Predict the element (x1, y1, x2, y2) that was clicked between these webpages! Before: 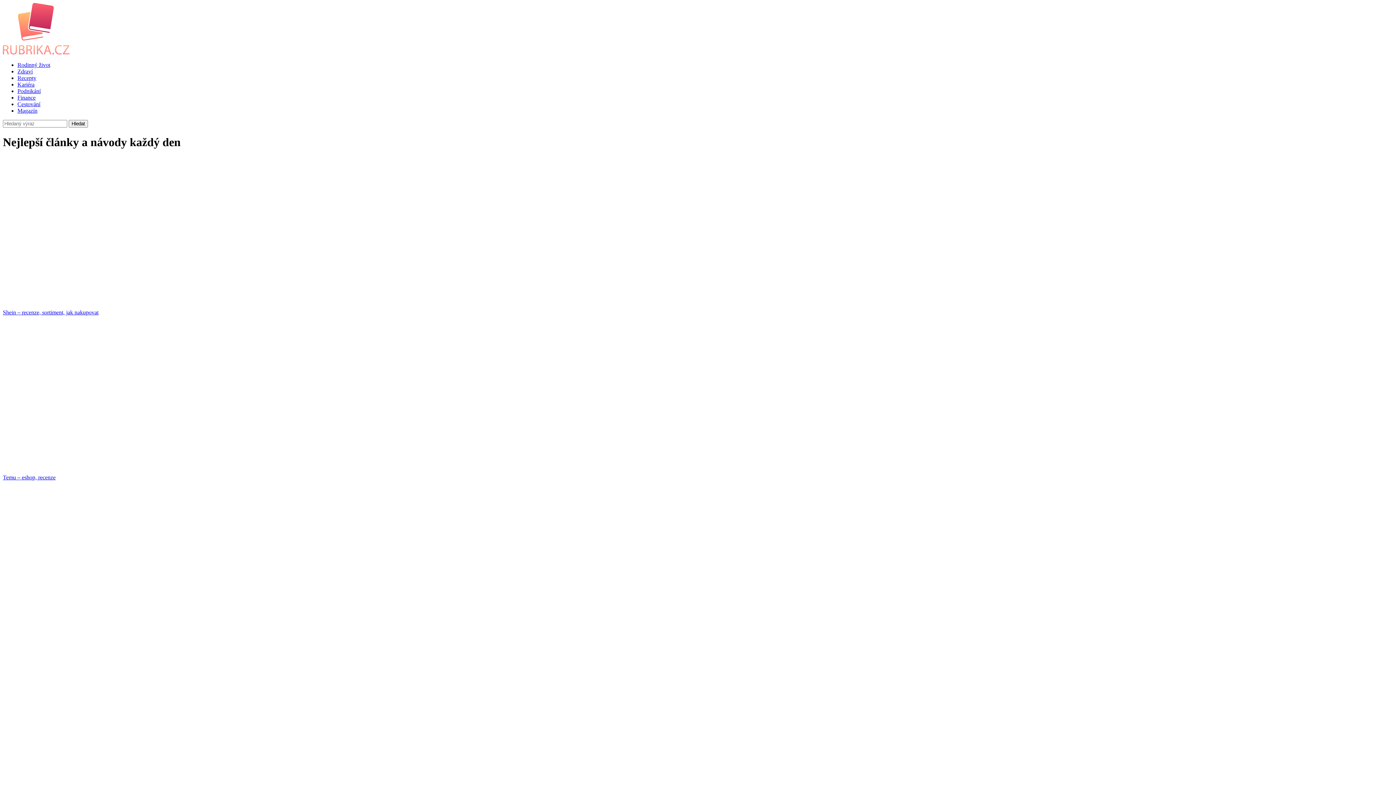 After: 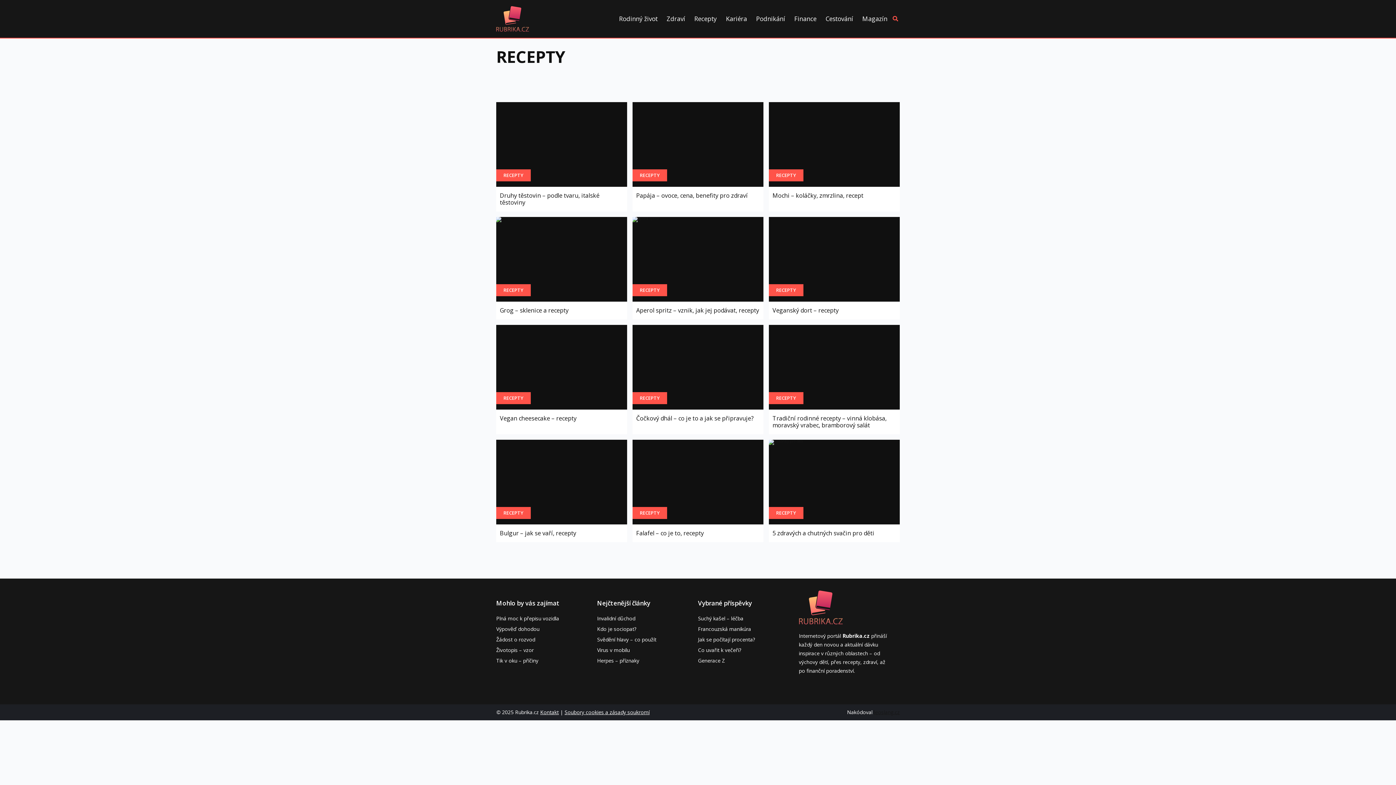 Action: bbox: (17, 74, 36, 81) label: Recepty